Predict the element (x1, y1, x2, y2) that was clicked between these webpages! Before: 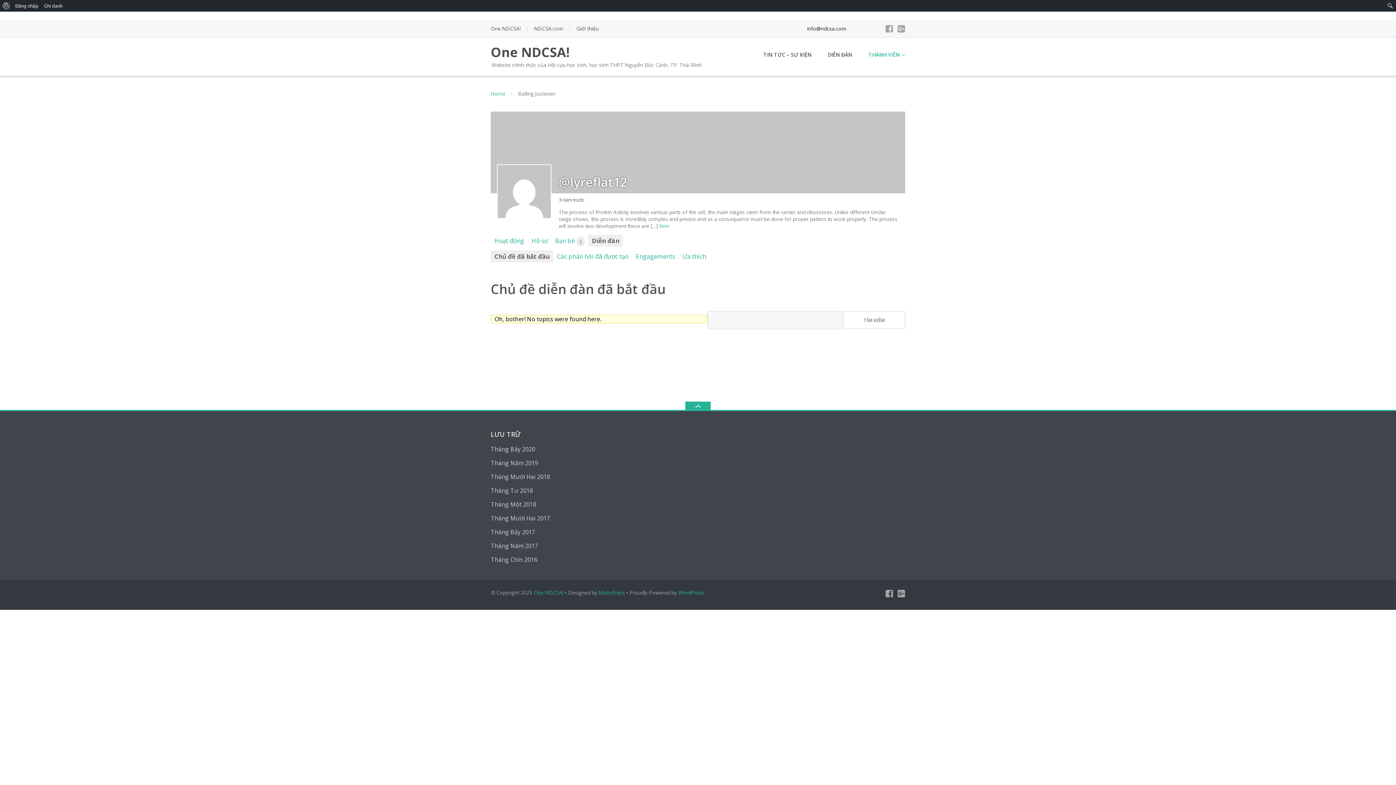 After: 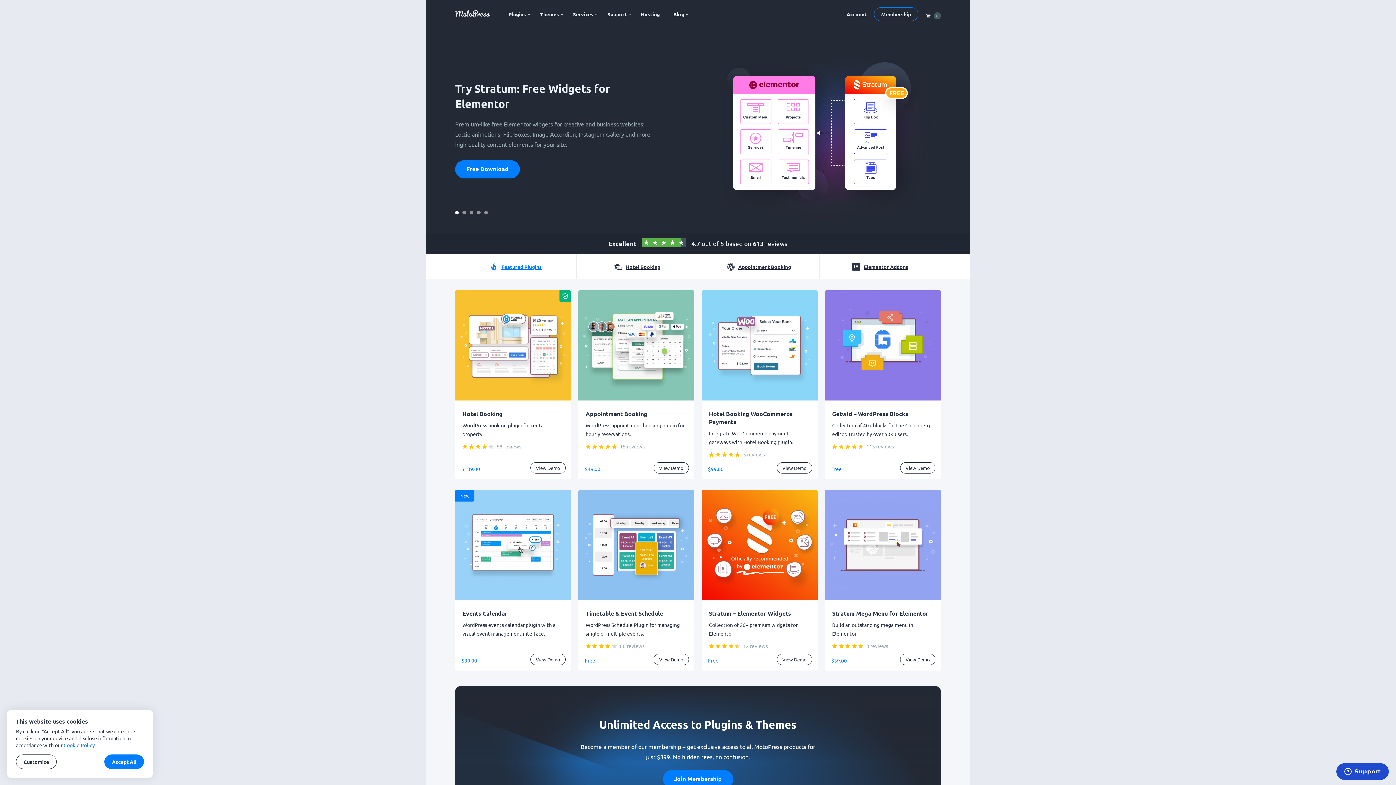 Action: label: MotoPress bbox: (598, 589, 625, 596)